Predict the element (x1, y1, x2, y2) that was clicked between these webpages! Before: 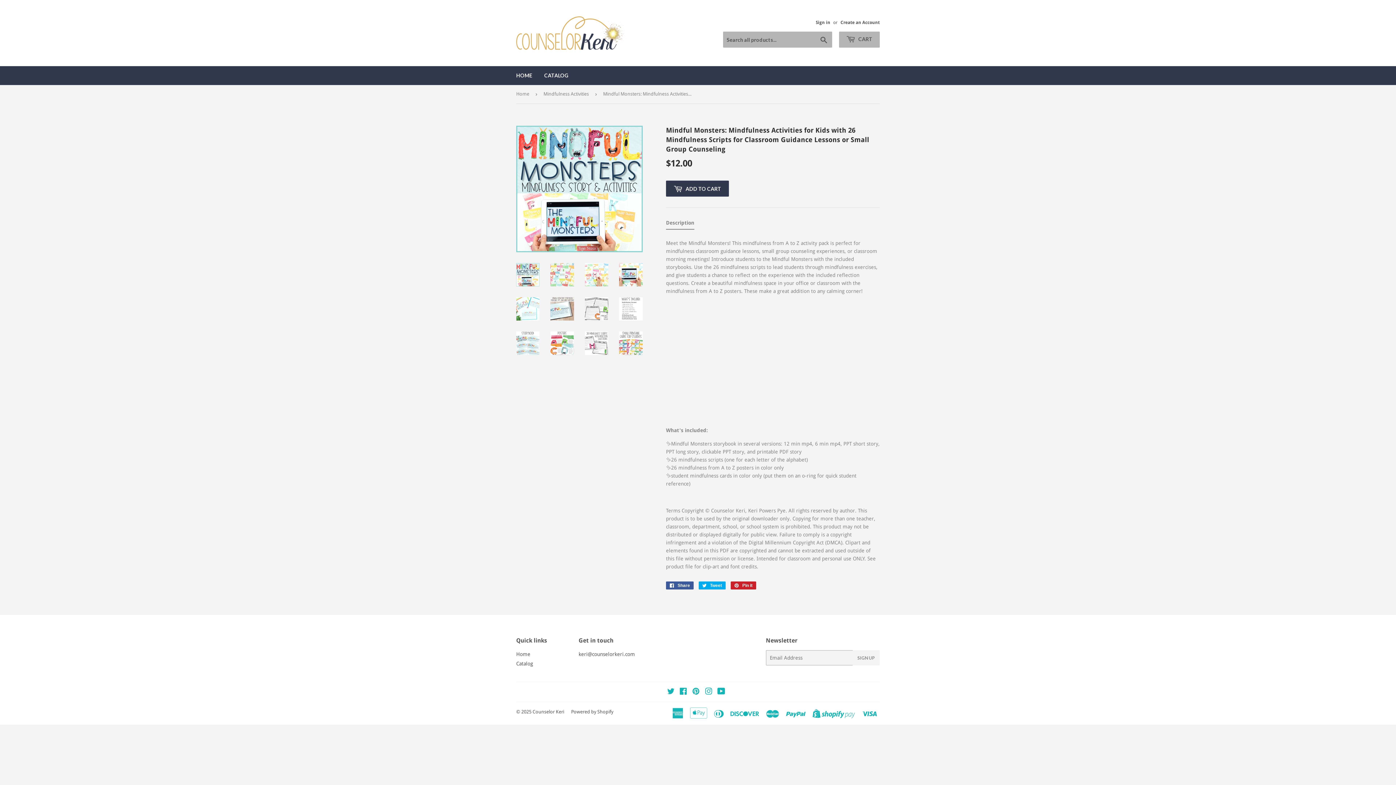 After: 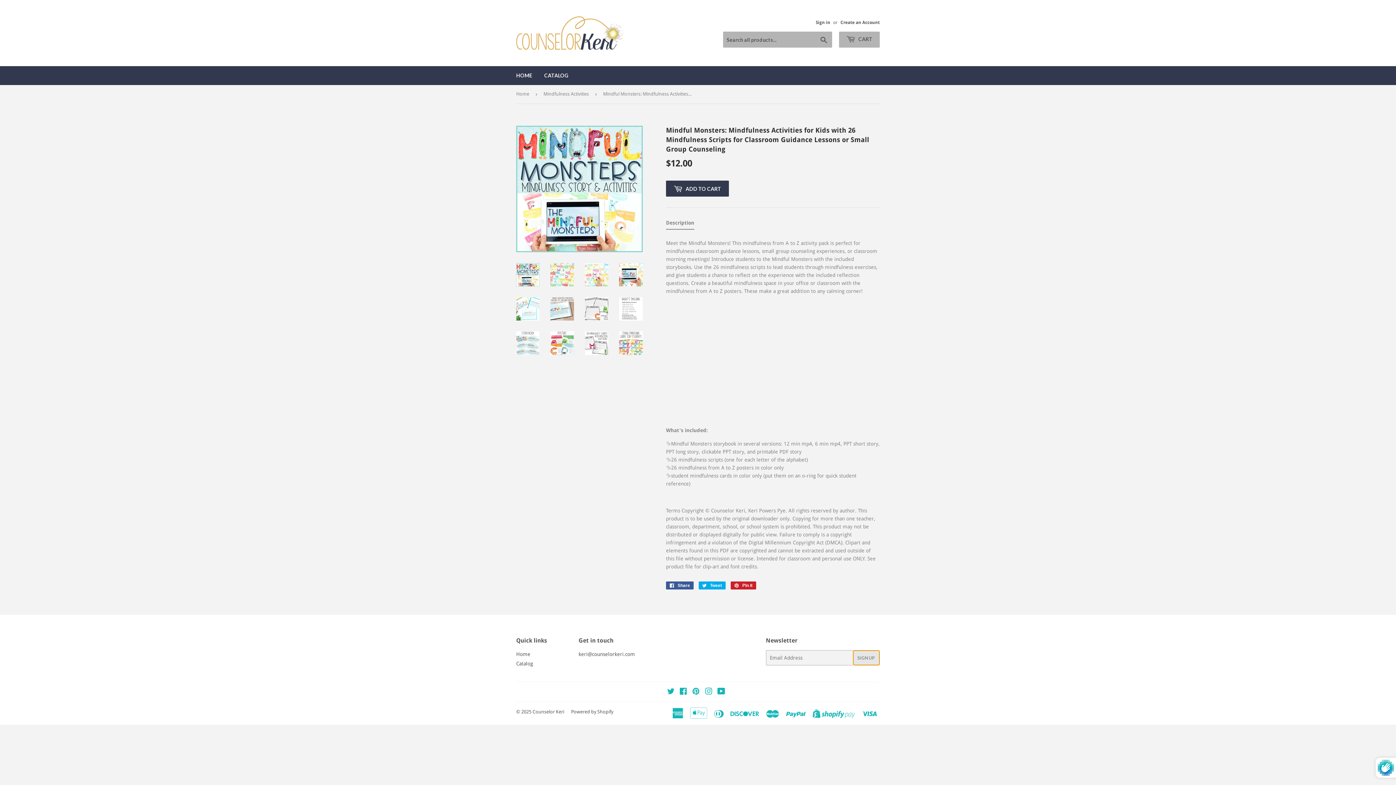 Action: label: SIGN UP bbox: (852, 650, 879, 665)